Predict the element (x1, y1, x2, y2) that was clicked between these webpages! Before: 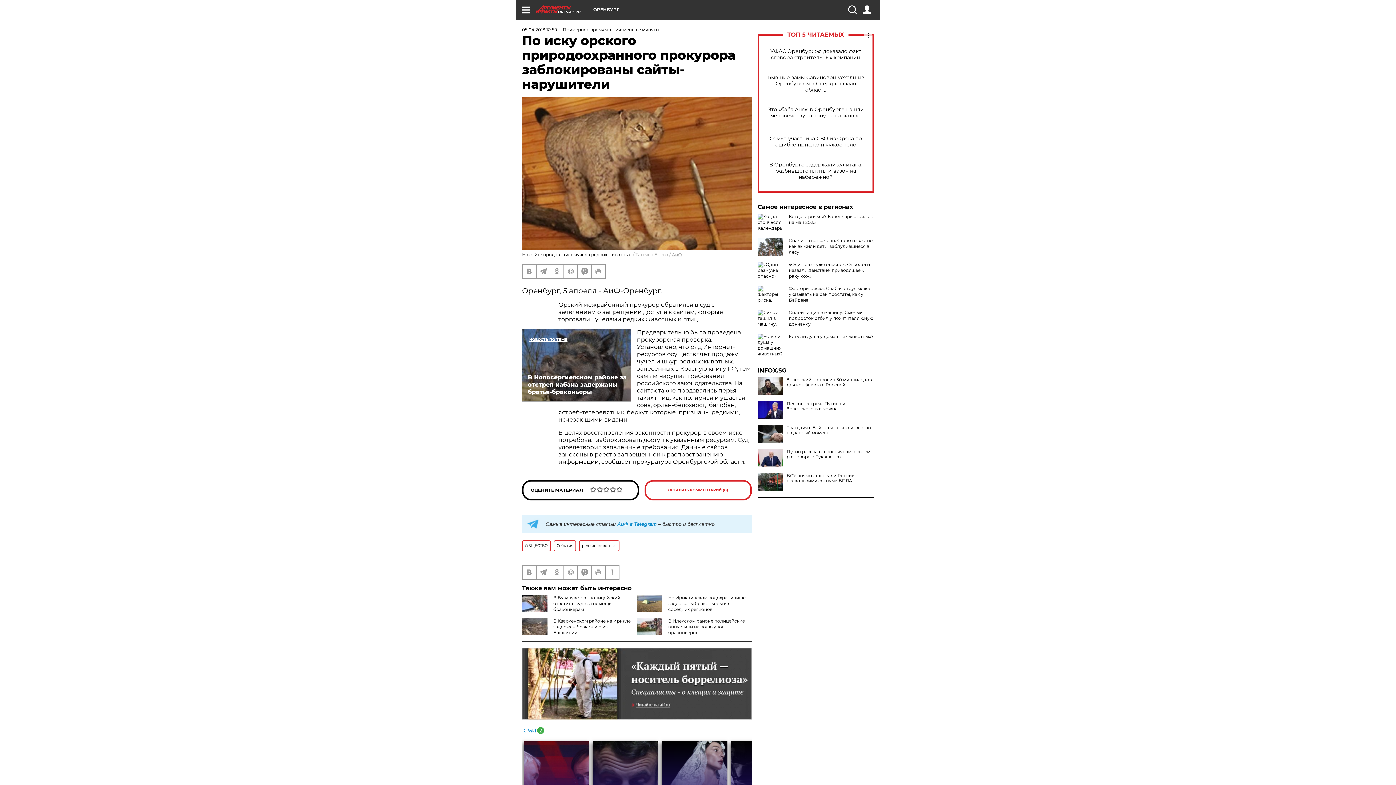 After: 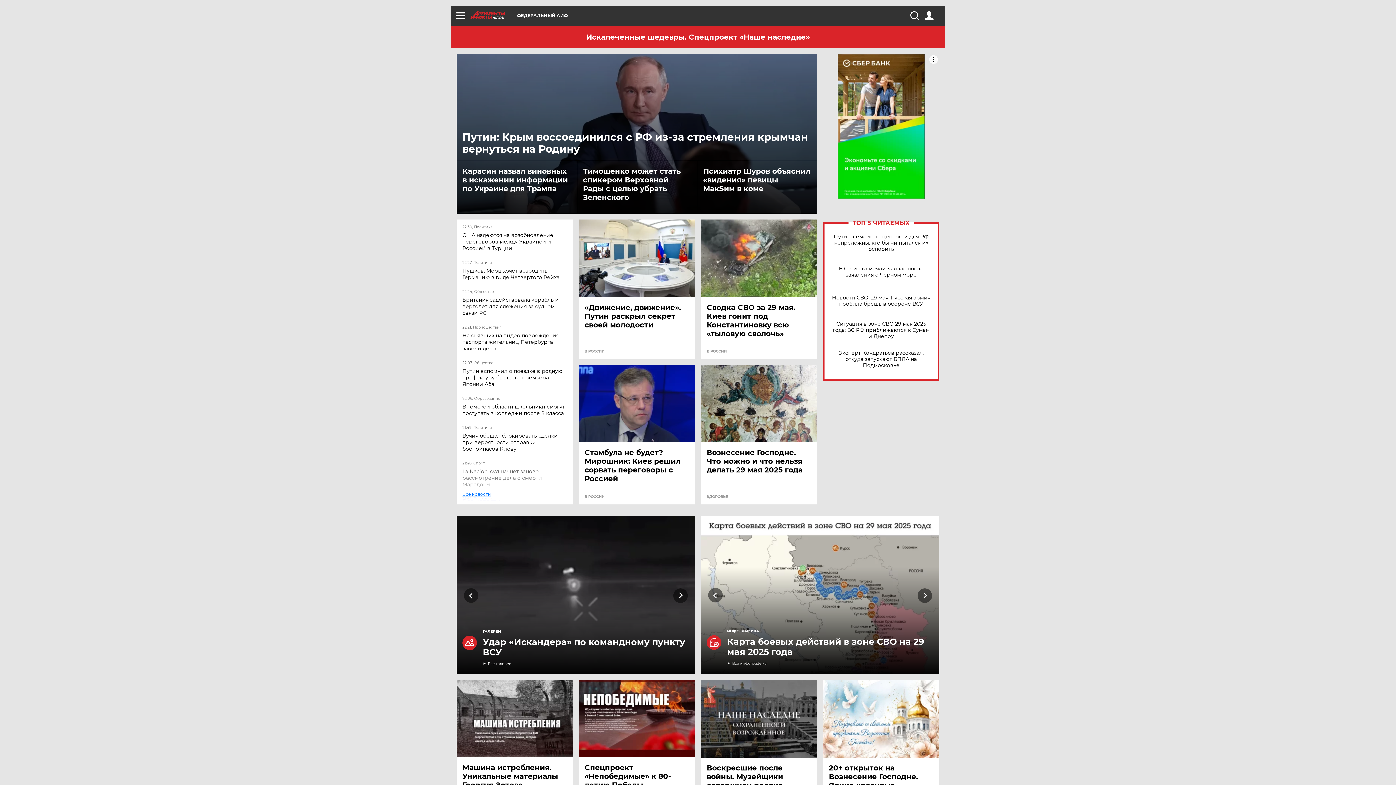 Action: bbox: (672, 251, 682, 257) label: АиФ